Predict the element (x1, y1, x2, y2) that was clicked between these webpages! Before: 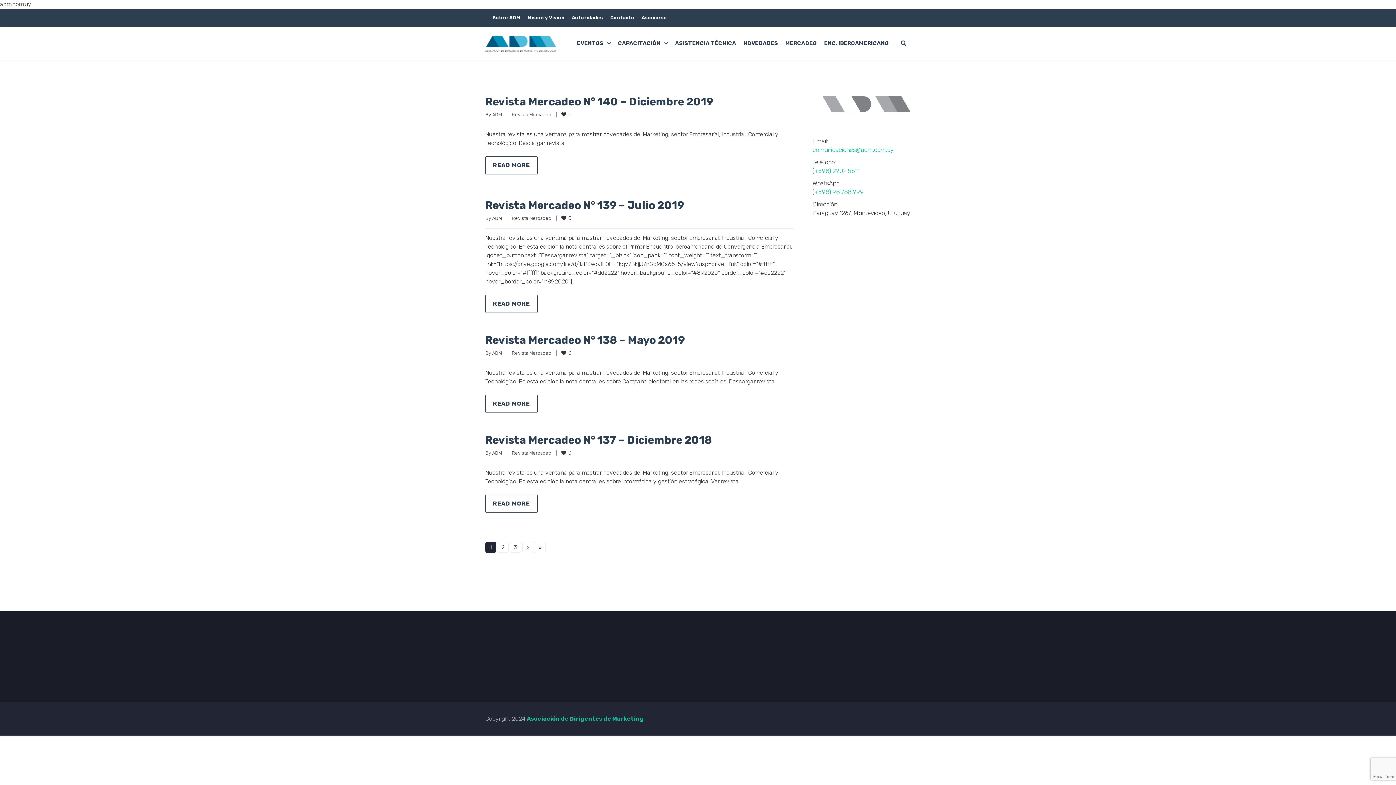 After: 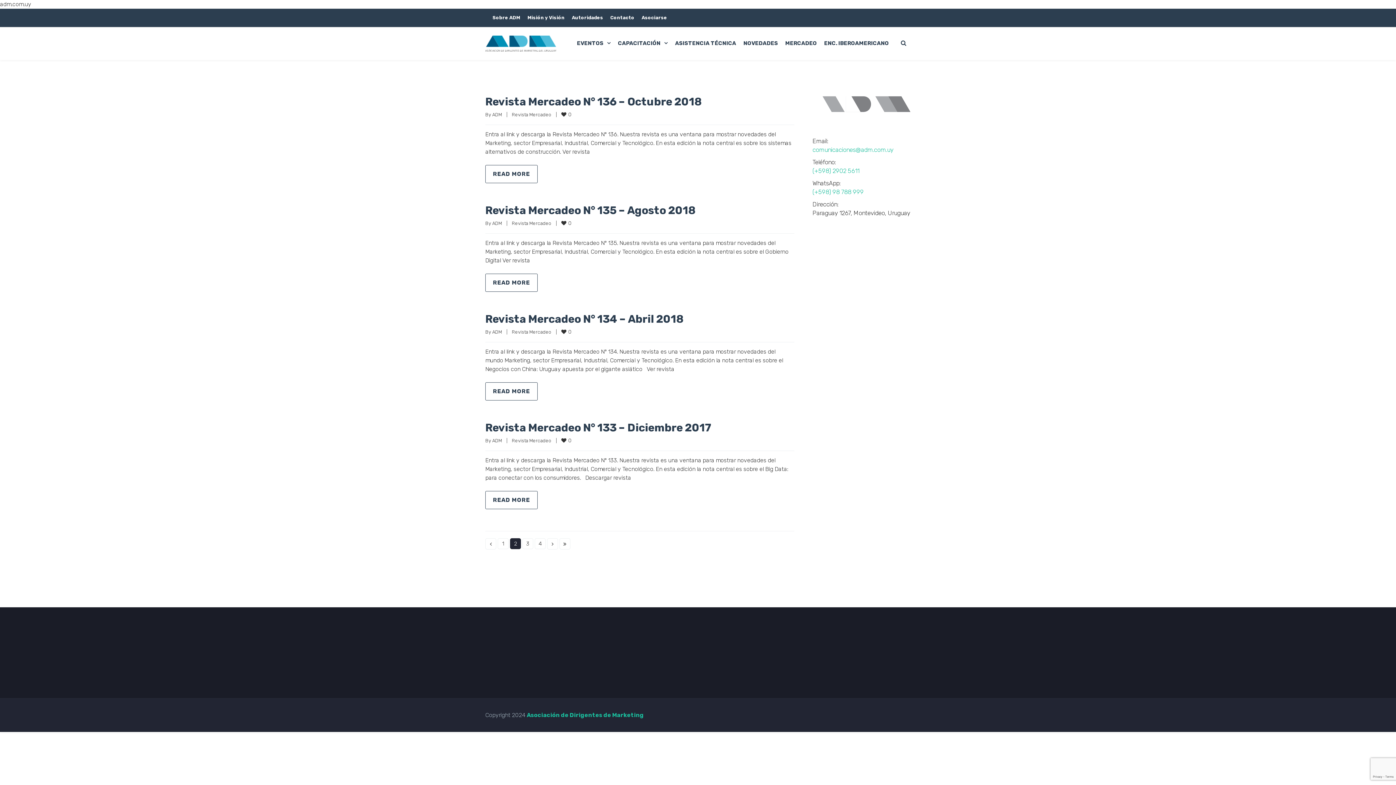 Action: label: 2 bbox: (497, 542, 508, 553)